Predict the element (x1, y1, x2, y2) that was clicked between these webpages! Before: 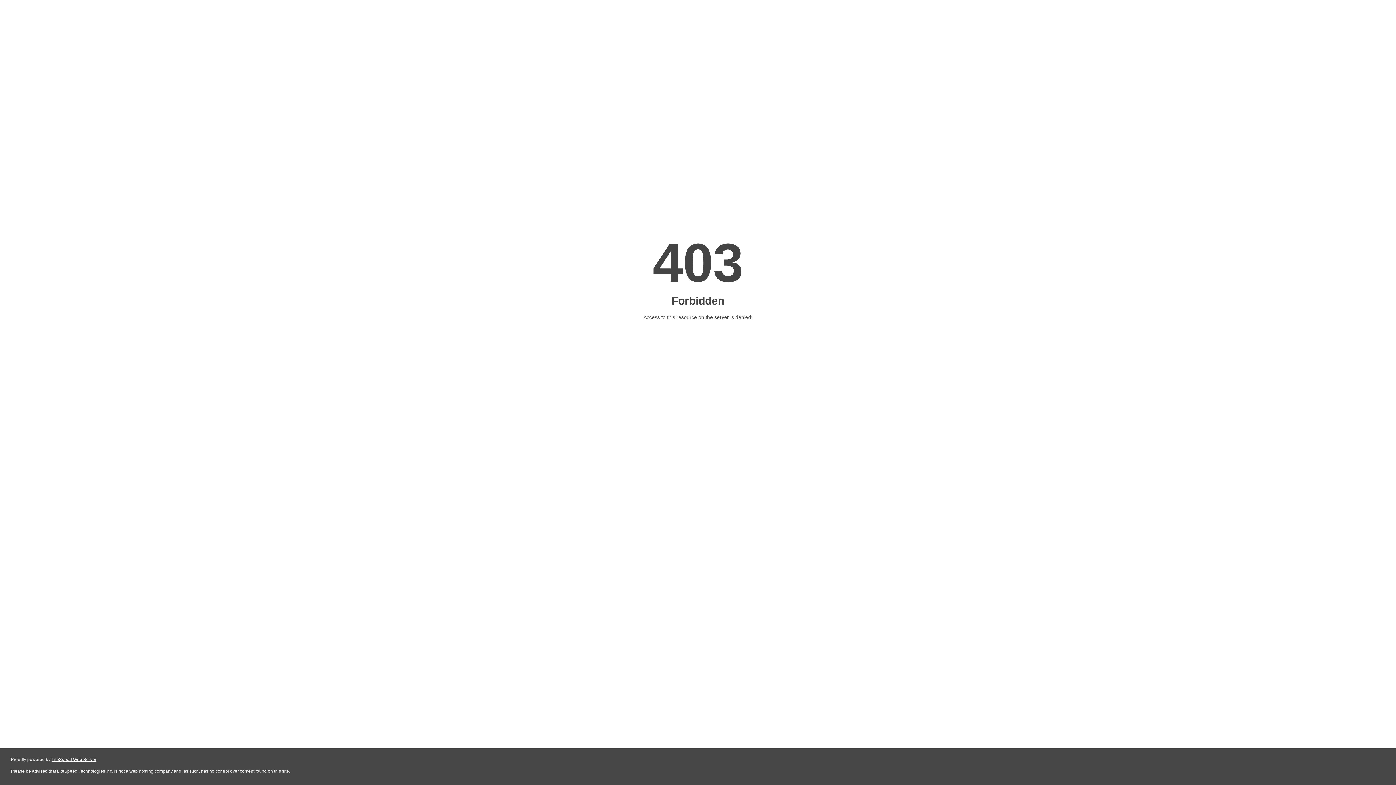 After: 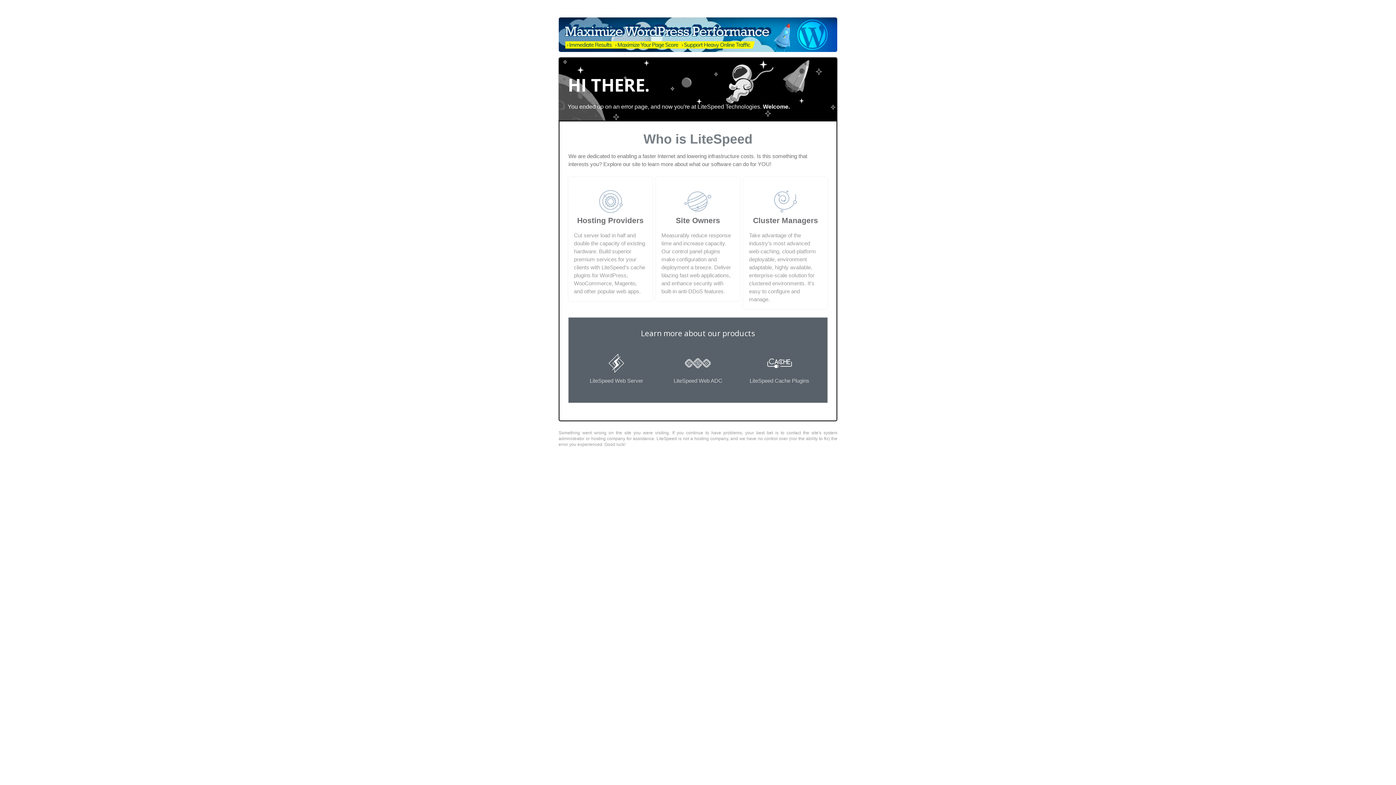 Action: bbox: (51, 757, 96, 762) label: LiteSpeed Web Server